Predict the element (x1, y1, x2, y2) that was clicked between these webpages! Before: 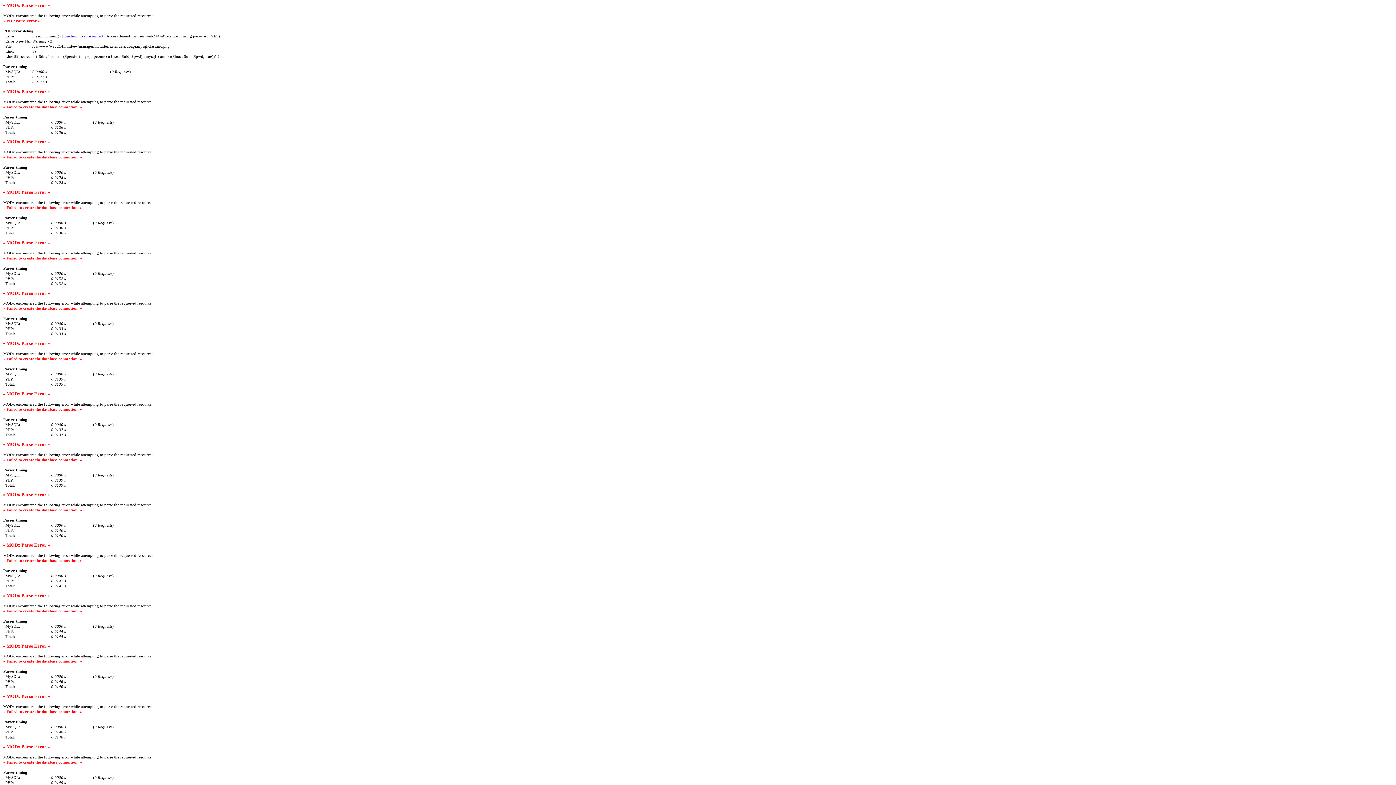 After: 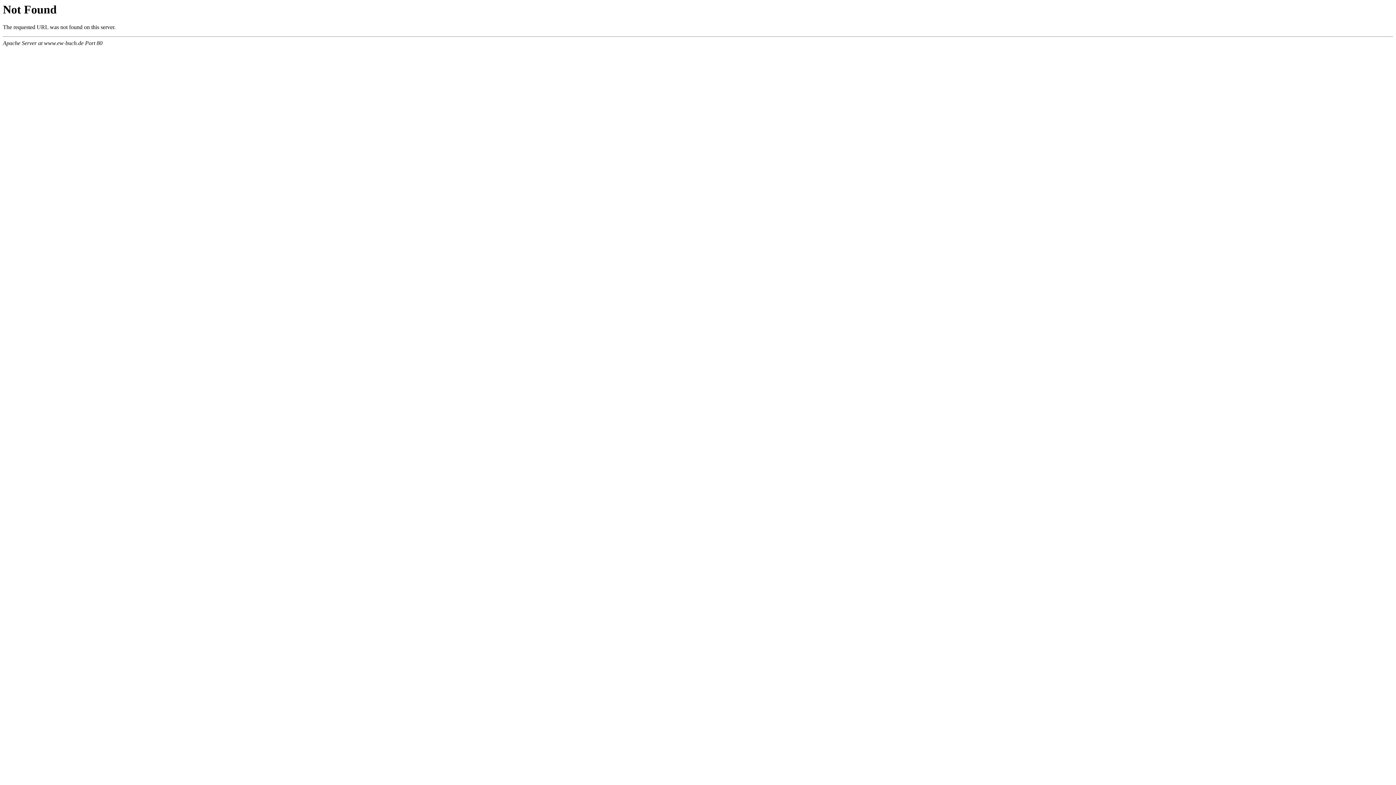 Action: bbox: (63, 33, 103, 38) label: function.mysql-connect